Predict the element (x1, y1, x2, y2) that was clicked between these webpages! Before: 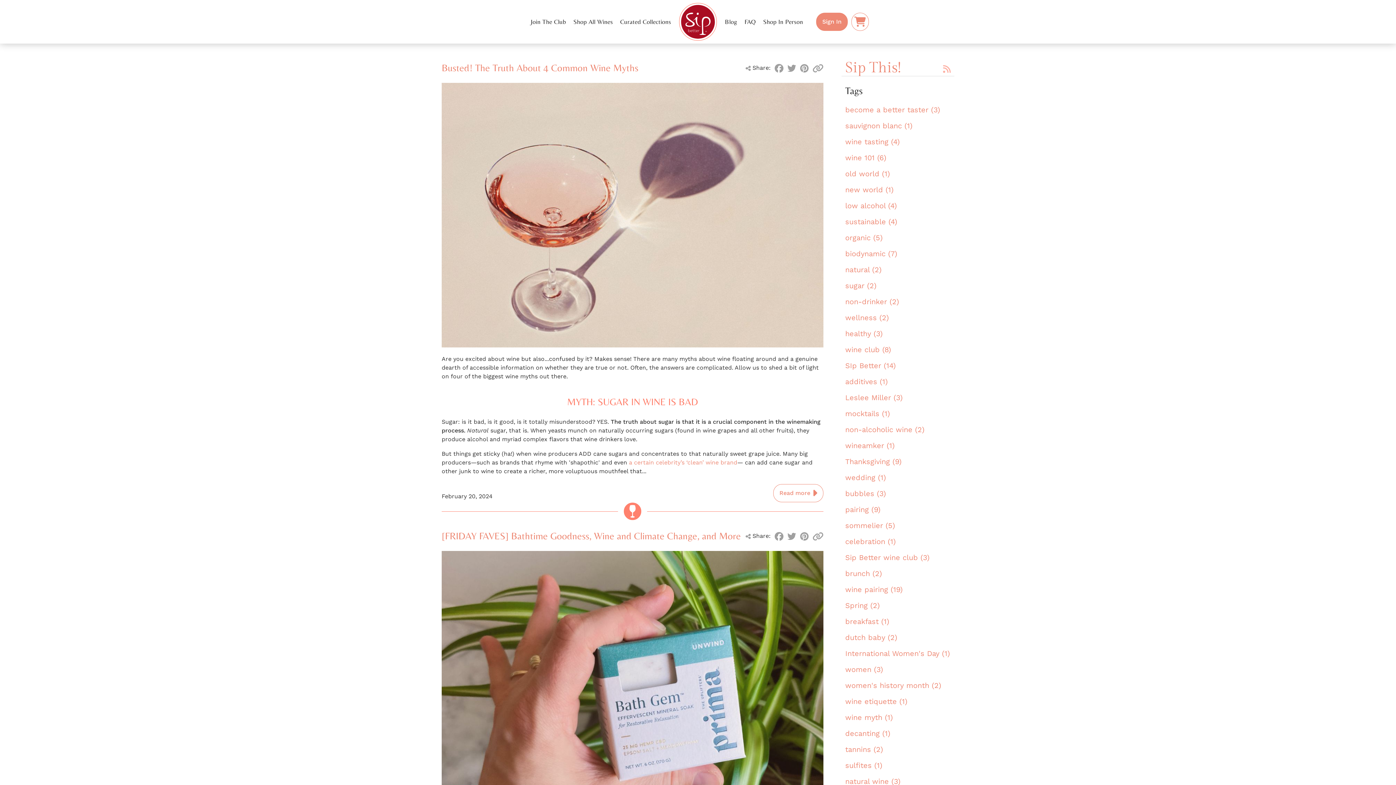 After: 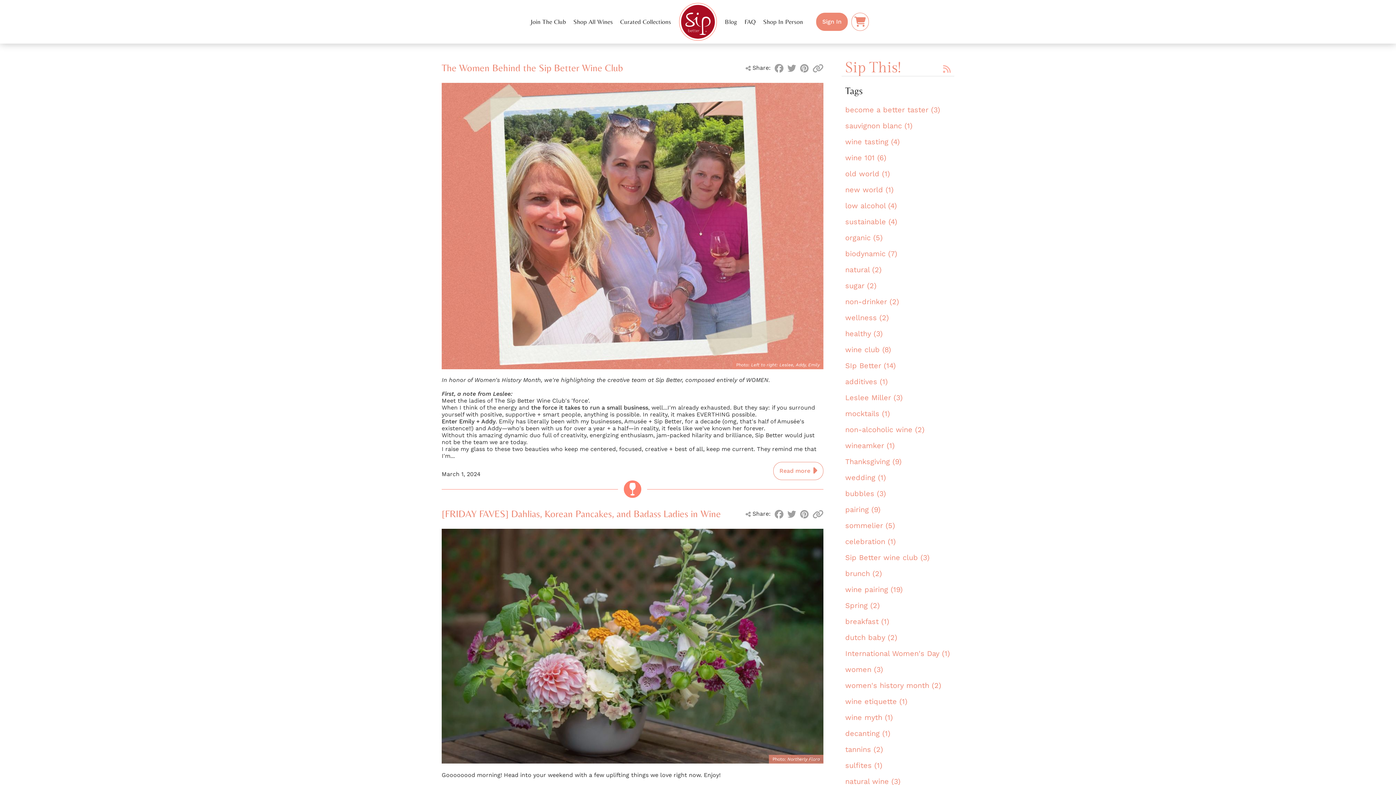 Action: bbox: (841, 661, 954, 677) label: women (3)